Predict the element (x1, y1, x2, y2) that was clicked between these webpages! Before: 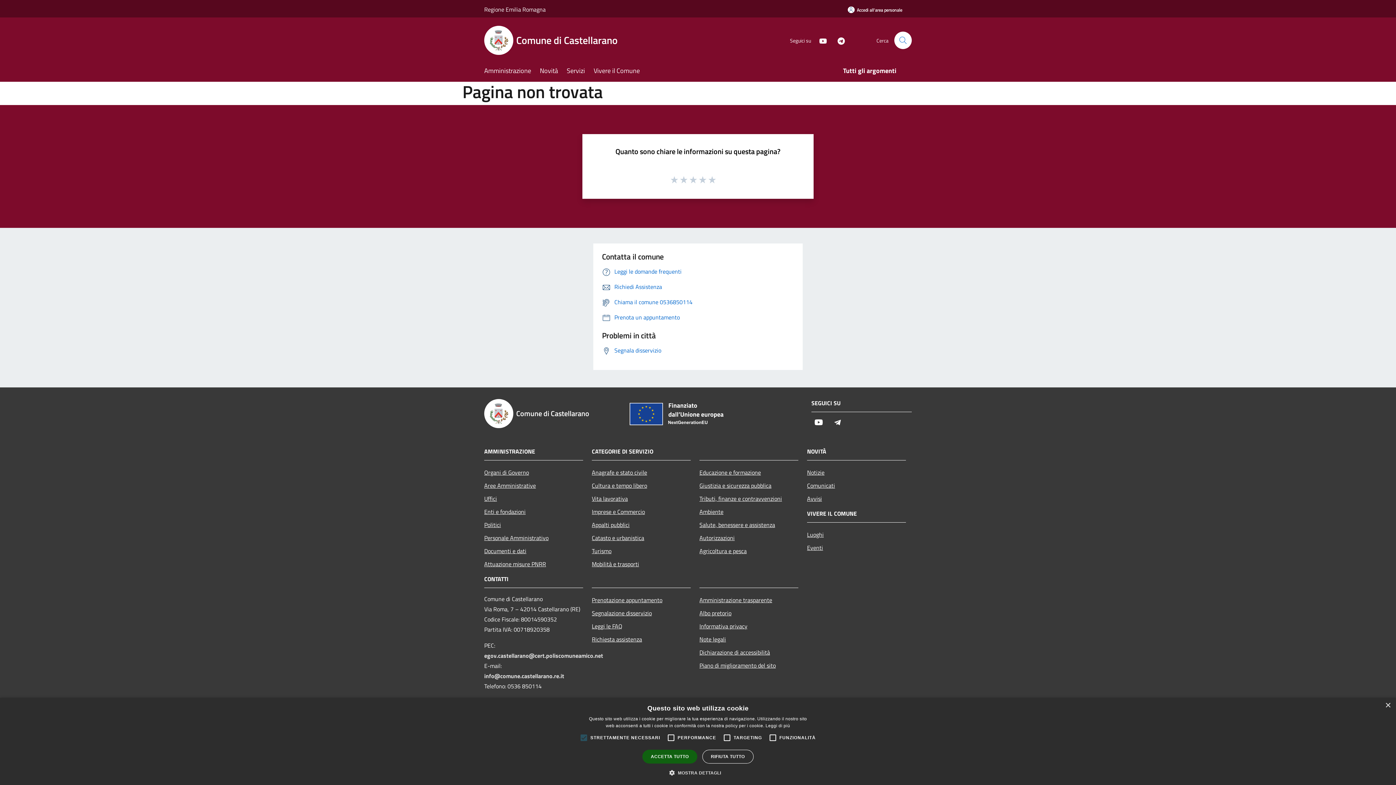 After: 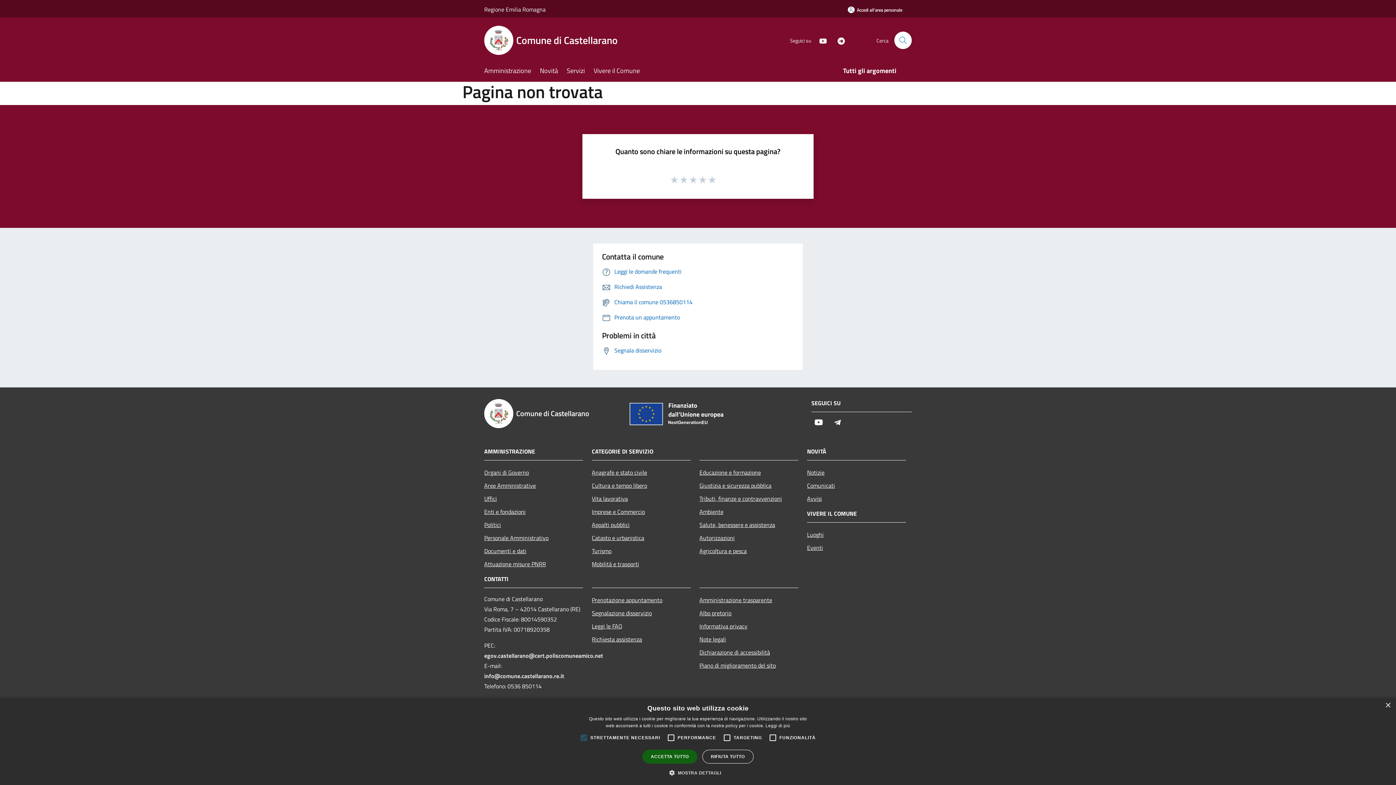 Action: label: Youtube bbox: (813, 35, 827, 45)